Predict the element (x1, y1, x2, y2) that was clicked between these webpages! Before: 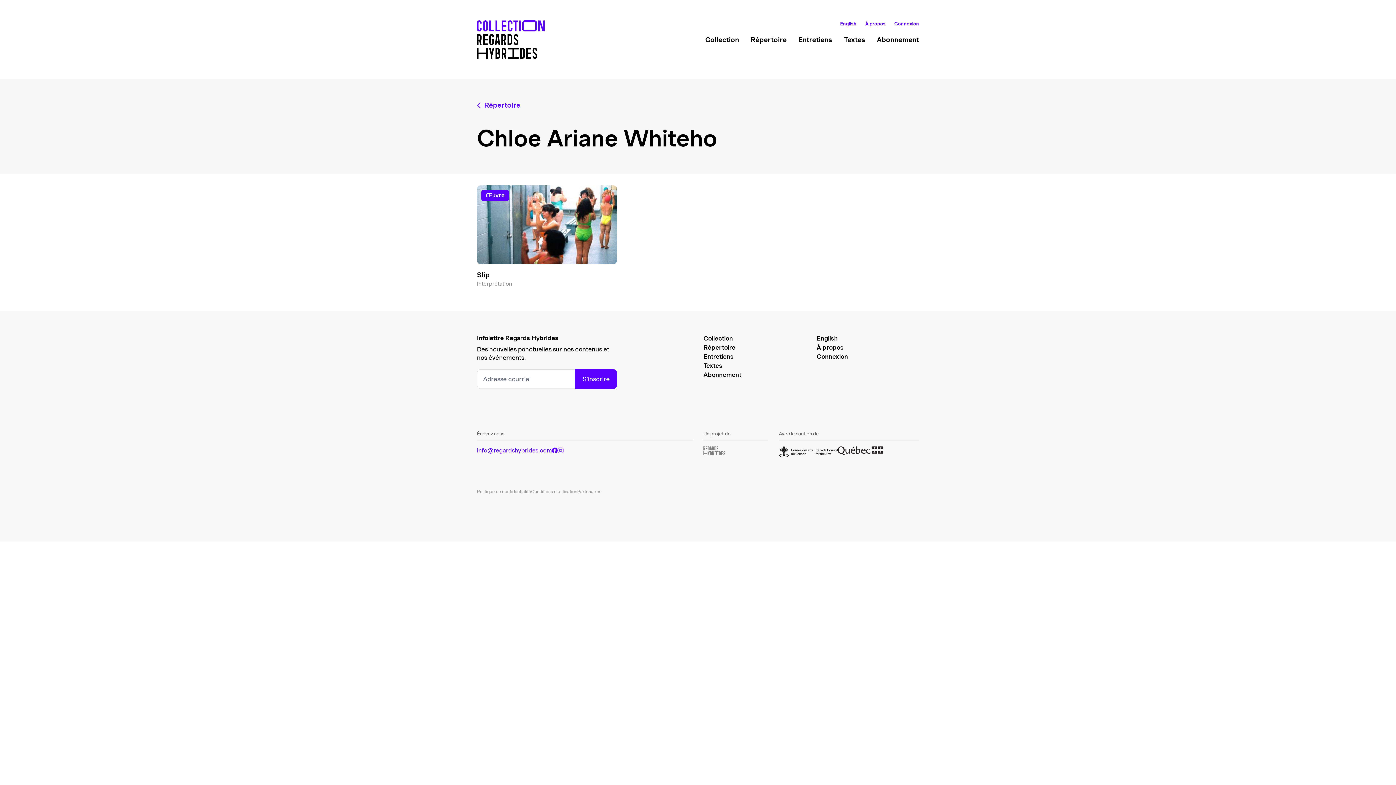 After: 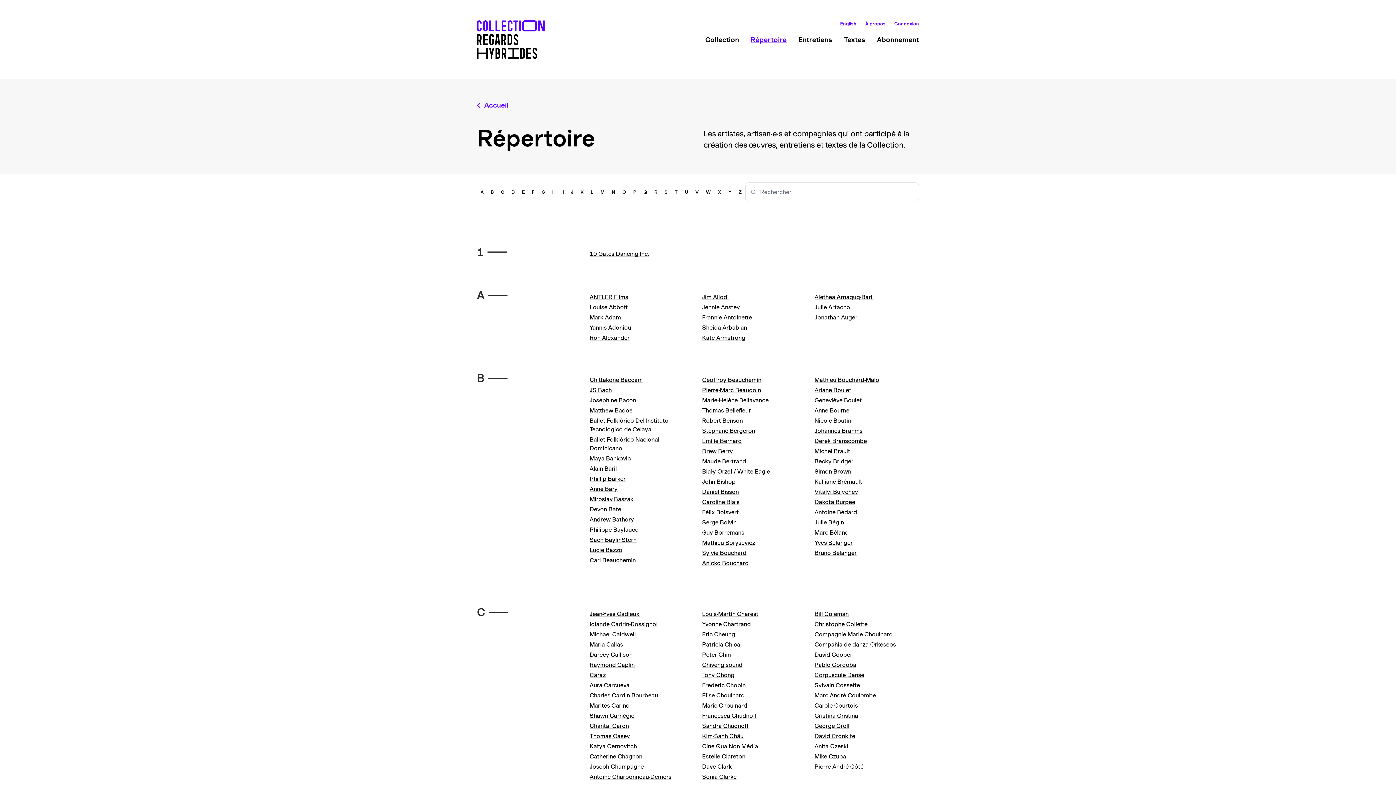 Action: bbox: (703, 343, 735, 351) label: Répertoire